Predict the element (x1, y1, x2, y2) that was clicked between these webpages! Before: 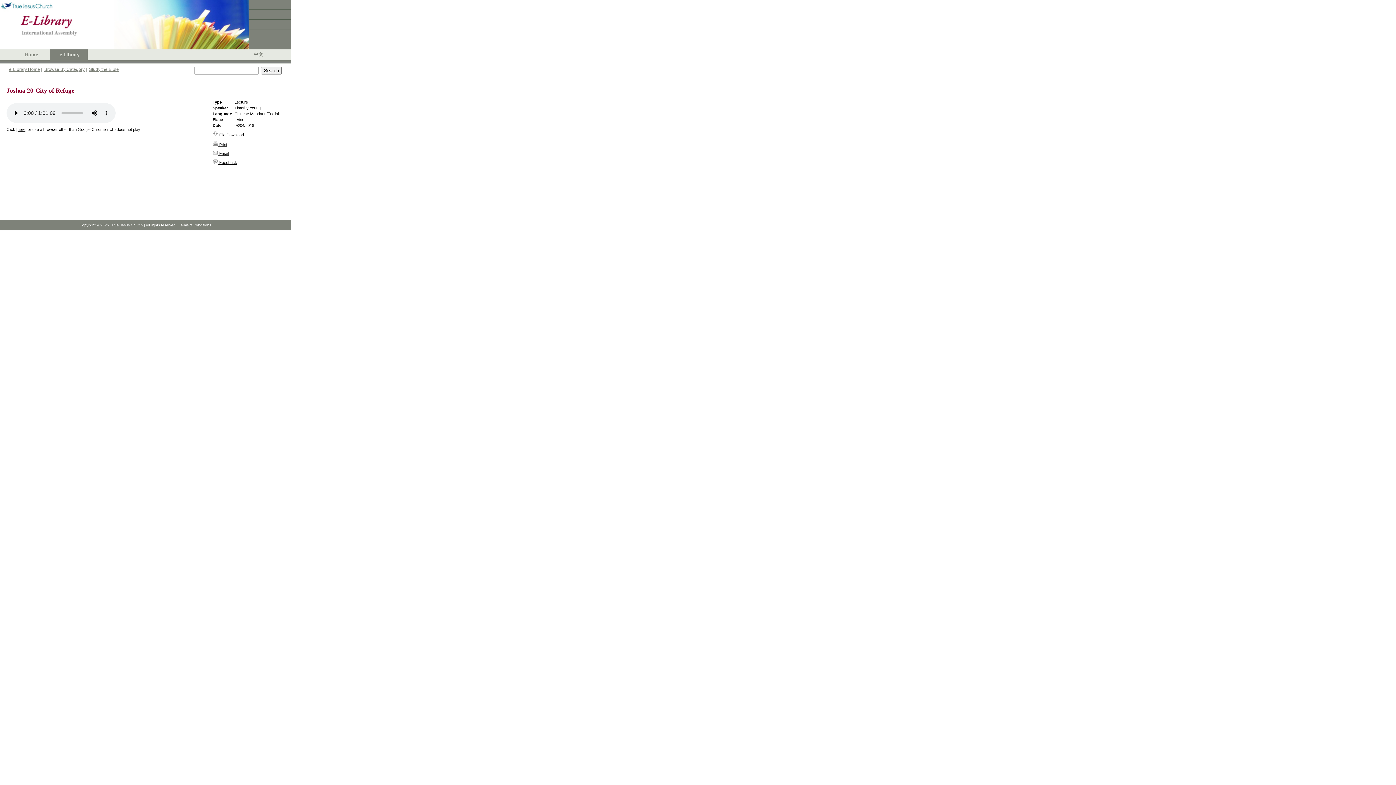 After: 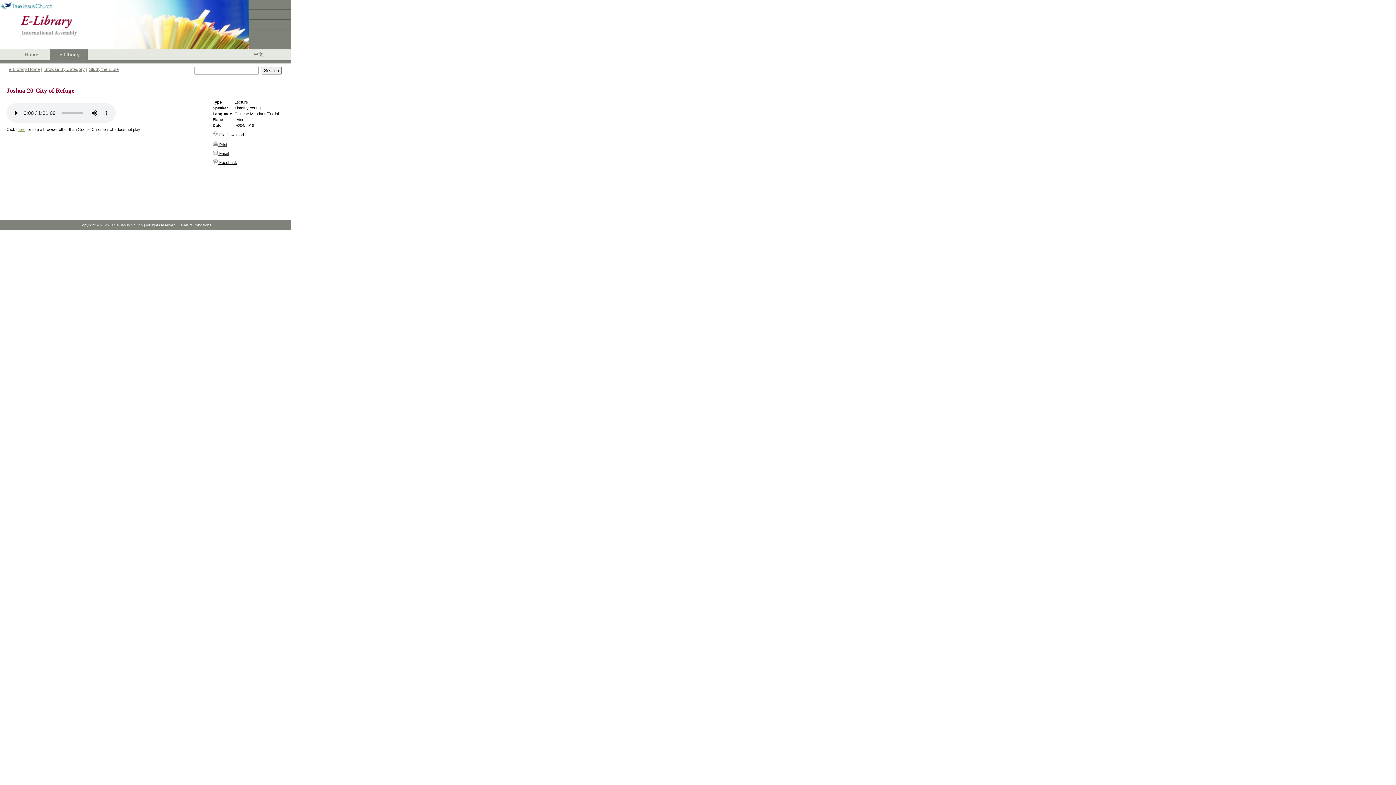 Action: label: [here] bbox: (16, 127, 26, 131)